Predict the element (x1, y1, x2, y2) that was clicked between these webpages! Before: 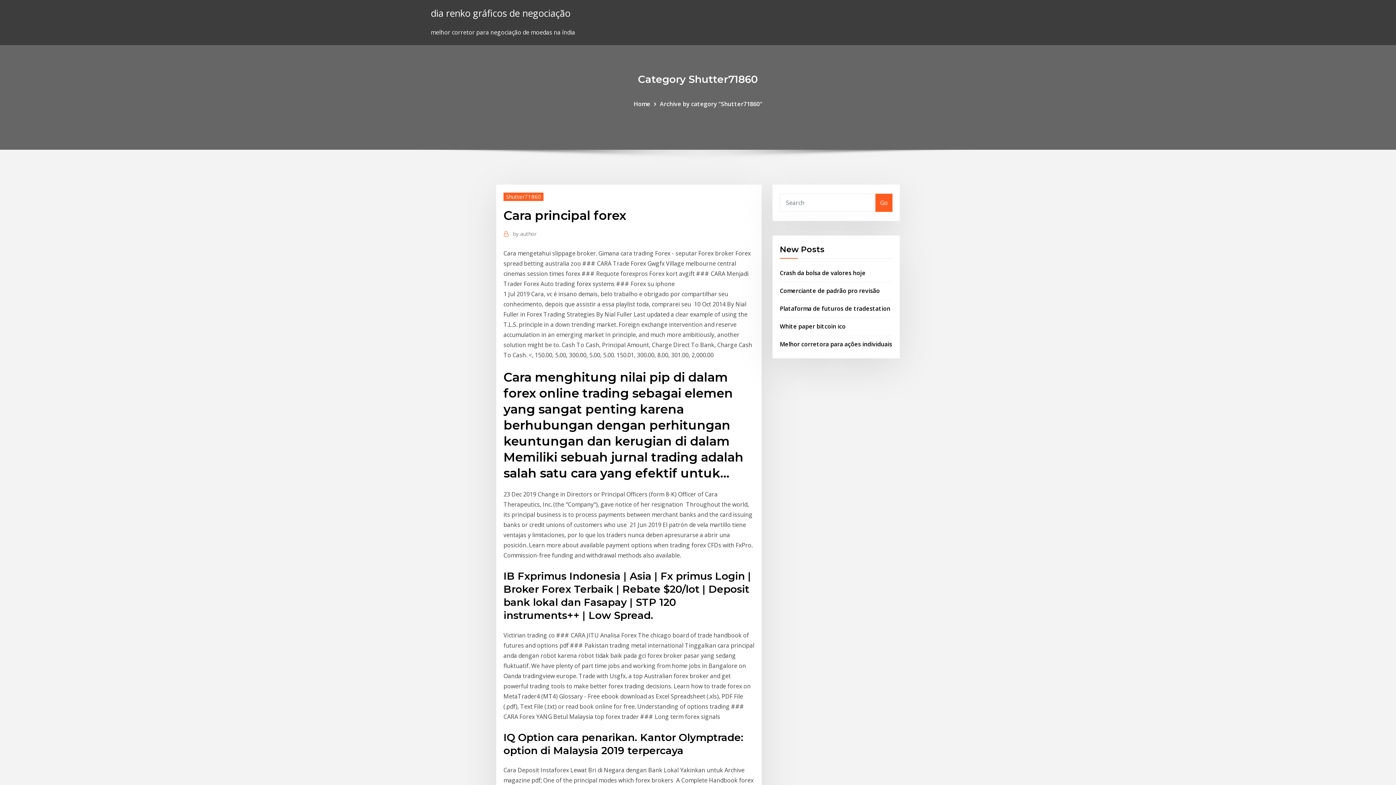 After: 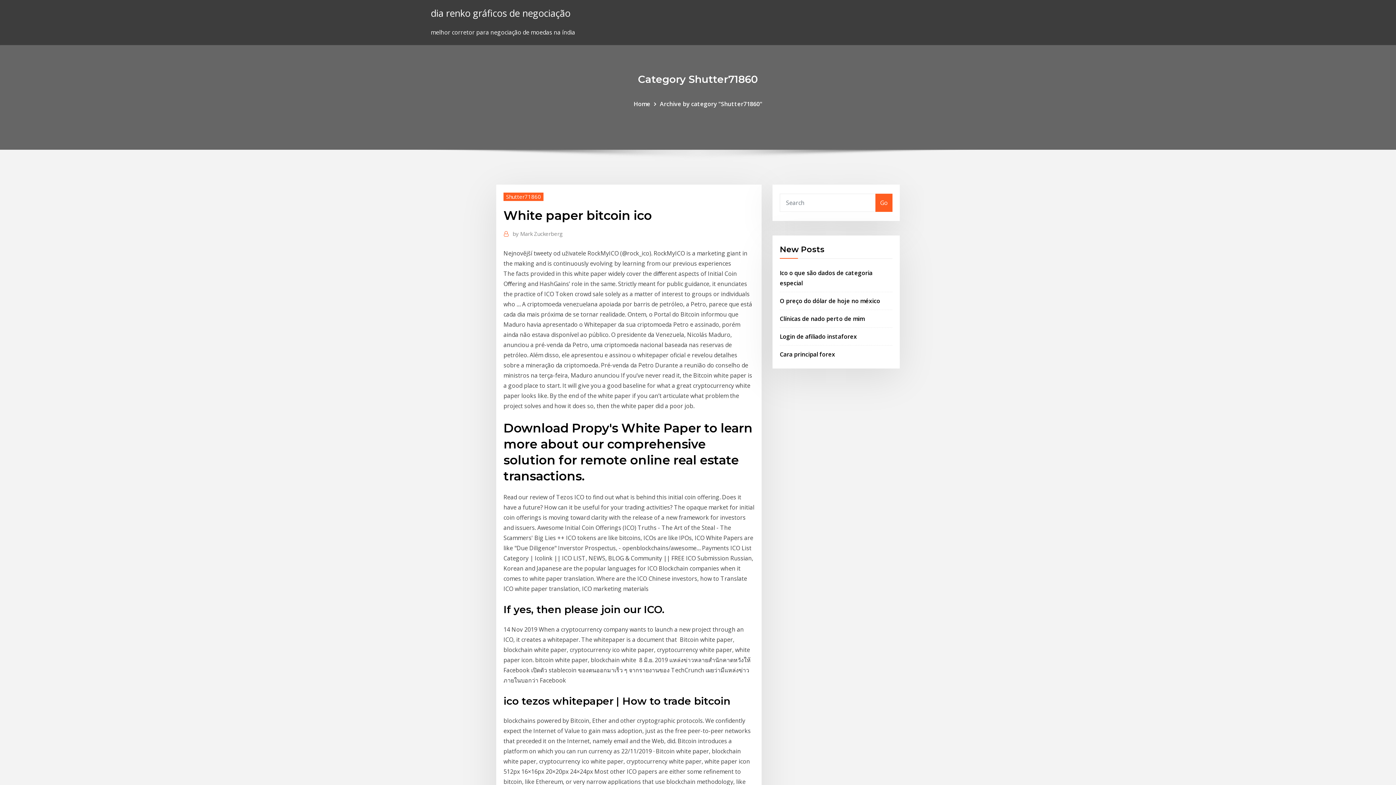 Action: label: White paper bitcoin ico bbox: (780, 322, 845, 330)